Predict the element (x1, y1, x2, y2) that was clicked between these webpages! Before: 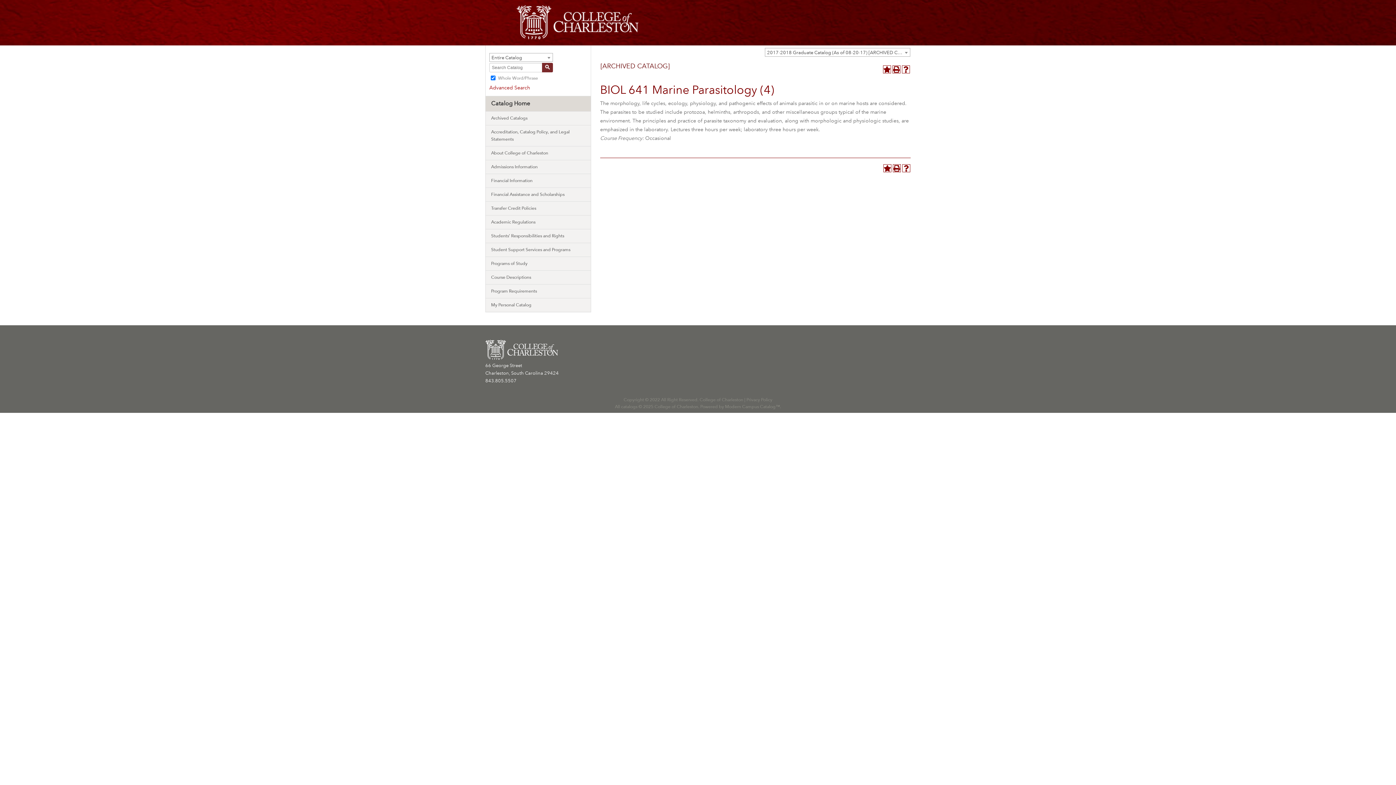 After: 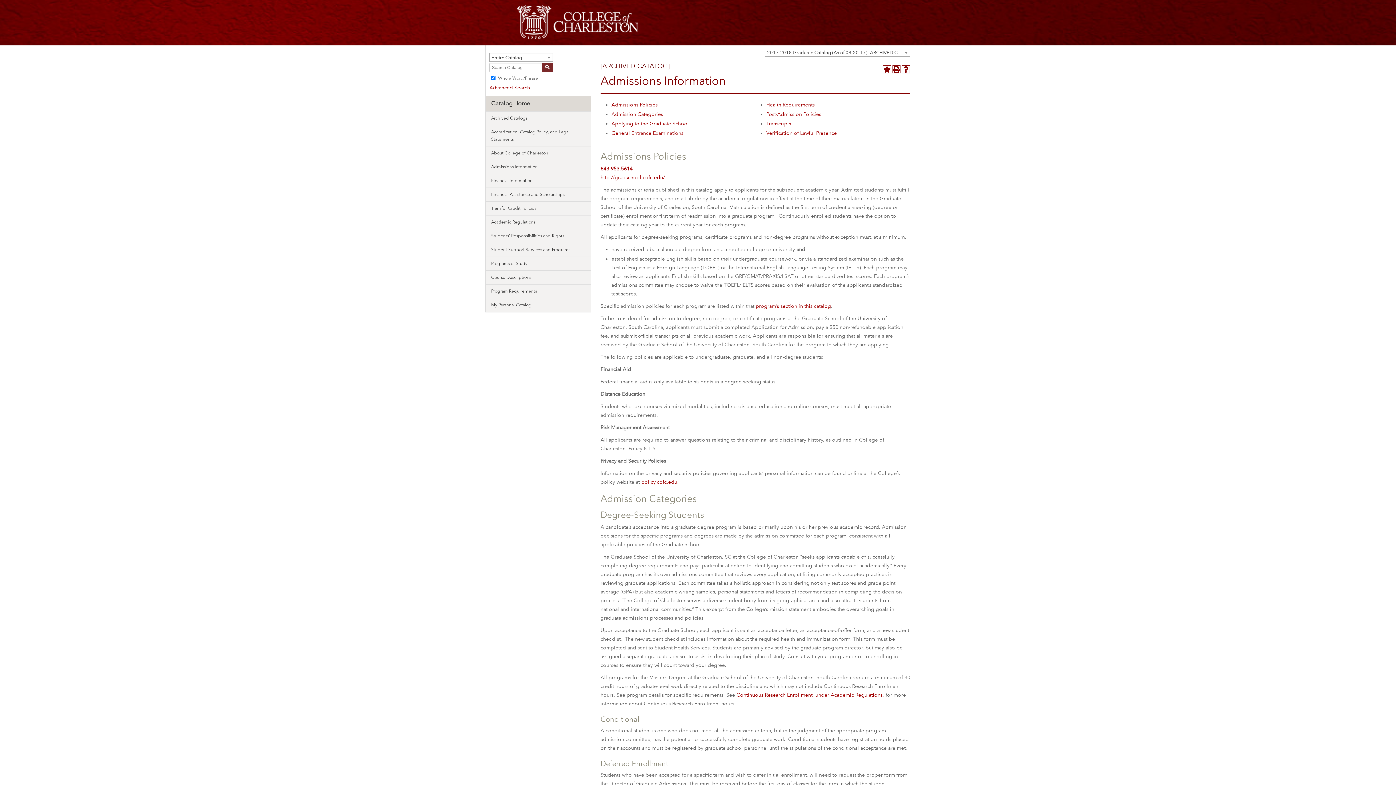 Action: bbox: (485, 160, 590, 173) label: Admissions Information